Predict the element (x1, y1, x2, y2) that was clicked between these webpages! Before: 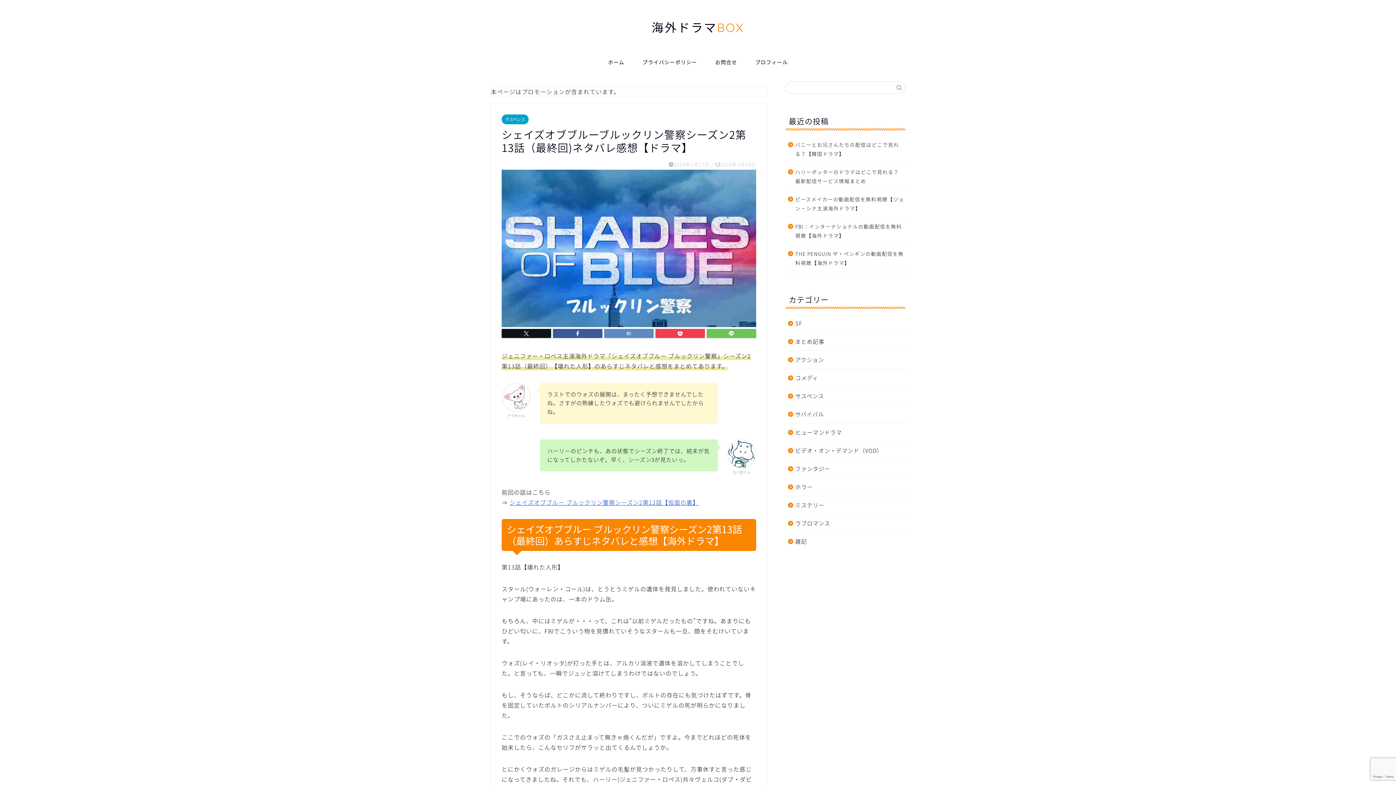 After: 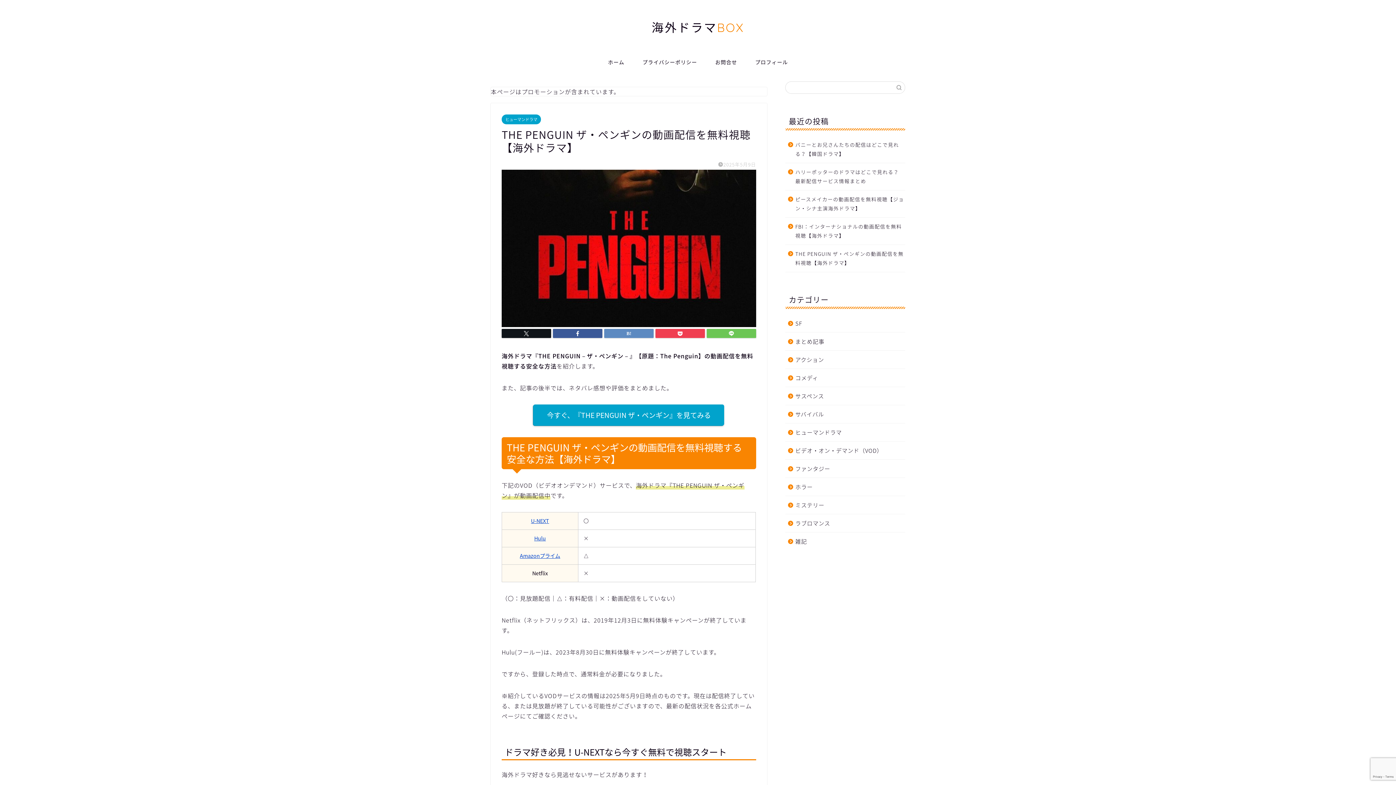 Action: bbox: (785, 245, 904, 272) label: THE PENGUIN ザ・ペンギンの動画配信を無料視聴【海外ドラマ】